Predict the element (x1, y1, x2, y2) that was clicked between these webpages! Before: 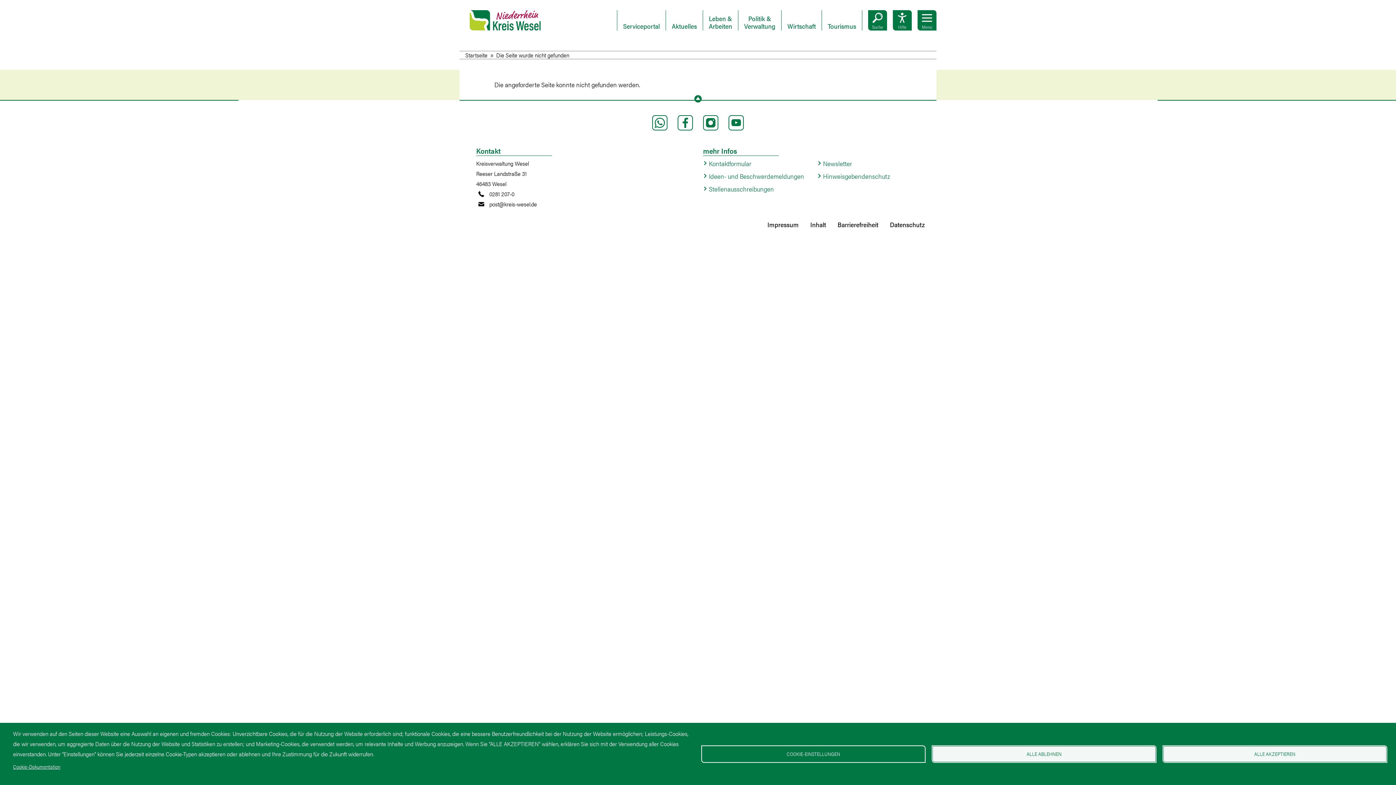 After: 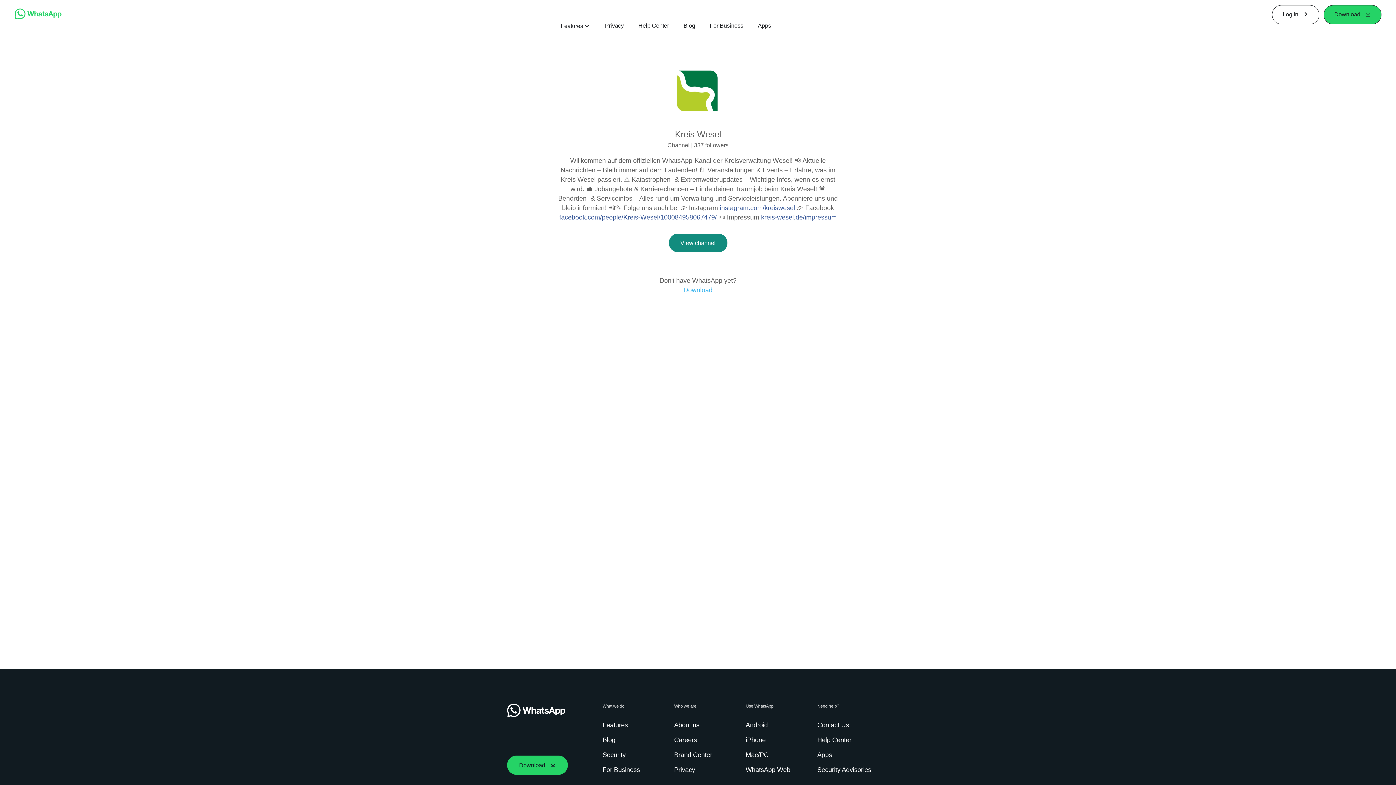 Action: bbox: (652, 115, 667, 130)